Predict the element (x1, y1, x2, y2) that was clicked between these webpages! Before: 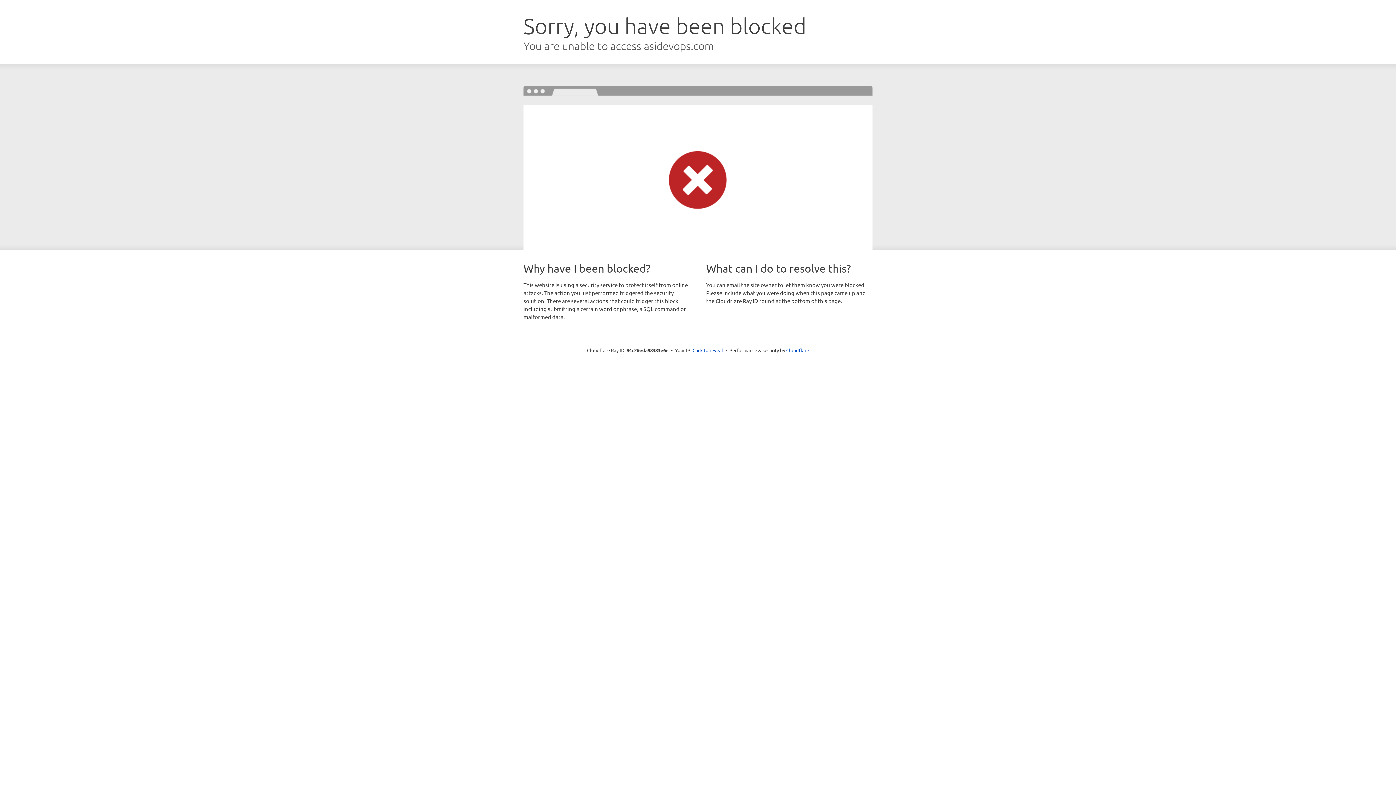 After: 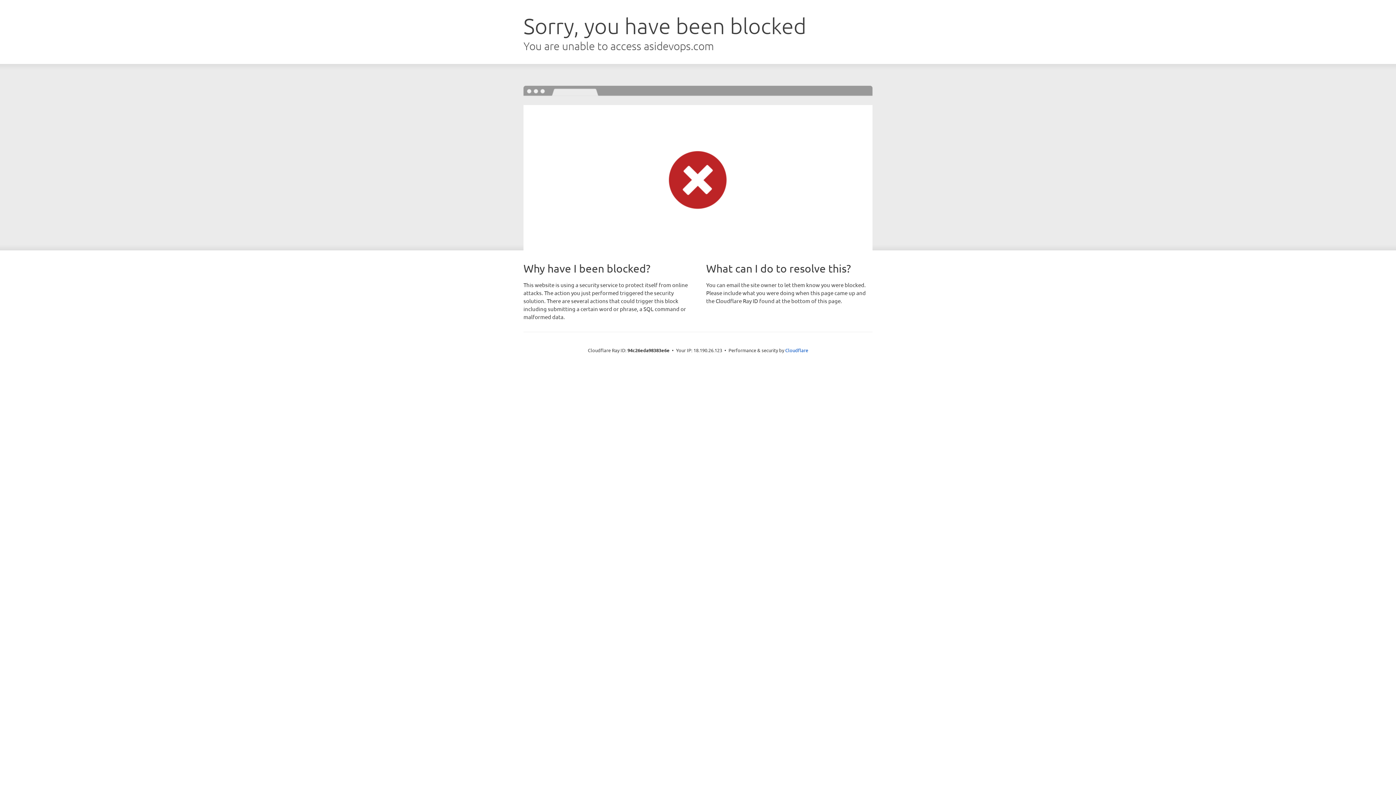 Action: label: Click to reveal bbox: (692, 346, 723, 353)